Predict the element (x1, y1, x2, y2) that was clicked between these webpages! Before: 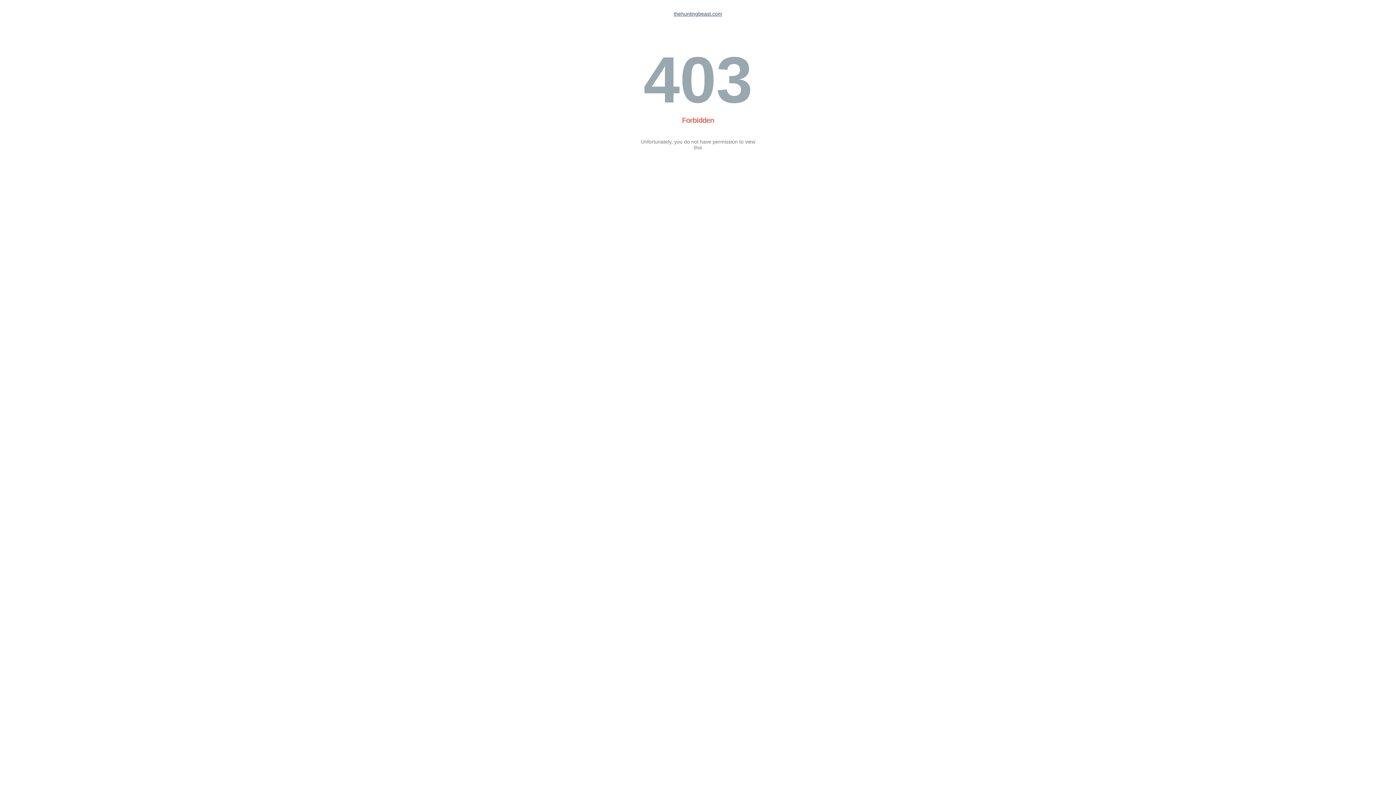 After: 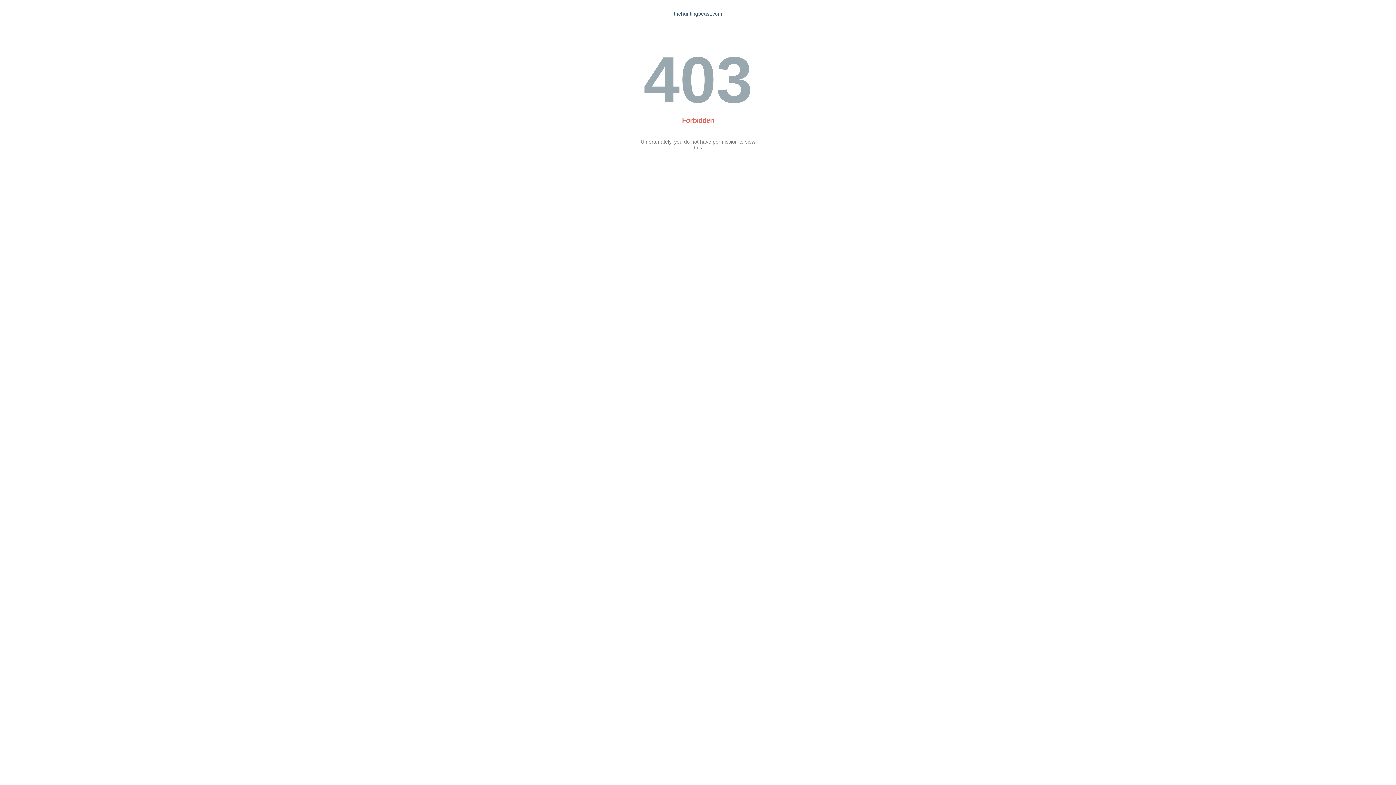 Action: bbox: (674, 10, 722, 16) label: thehuntingbeast.com